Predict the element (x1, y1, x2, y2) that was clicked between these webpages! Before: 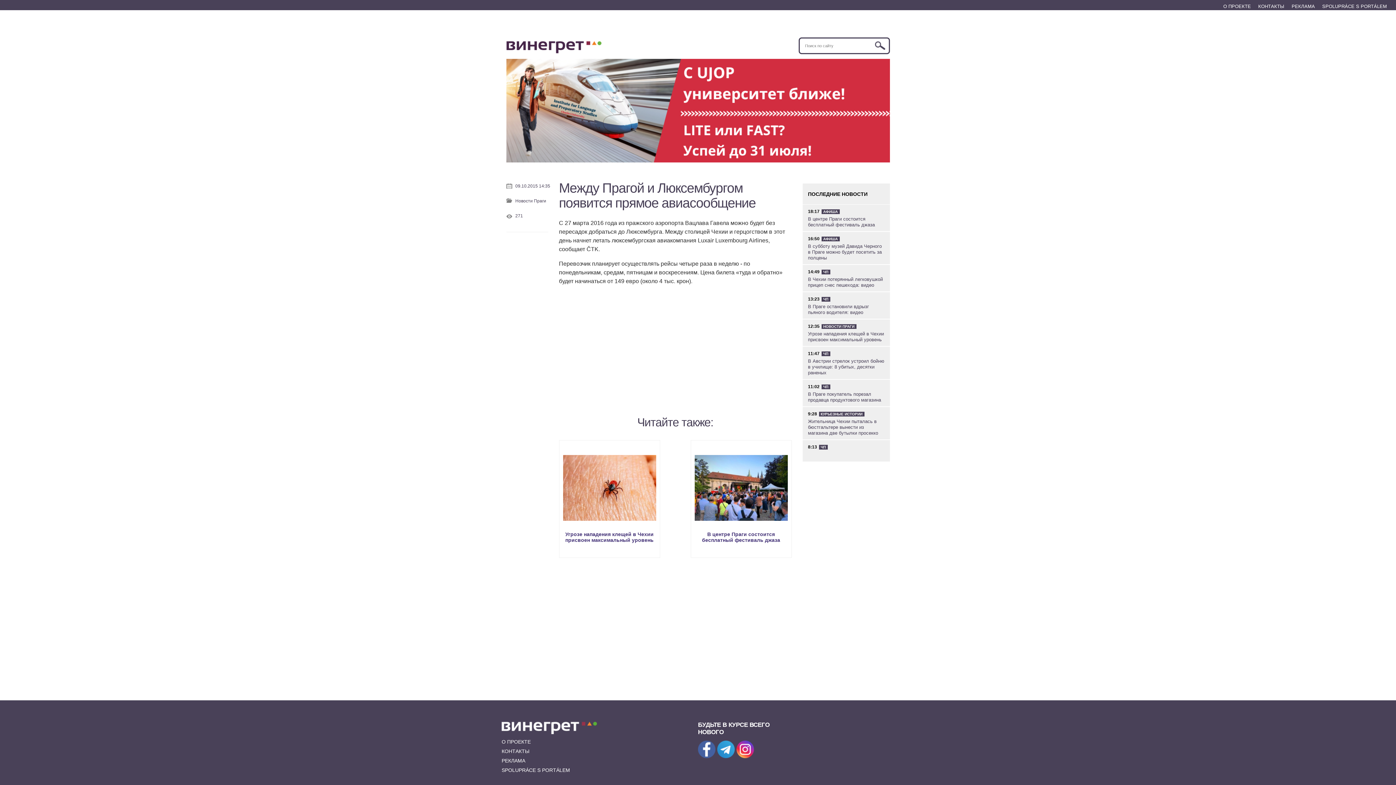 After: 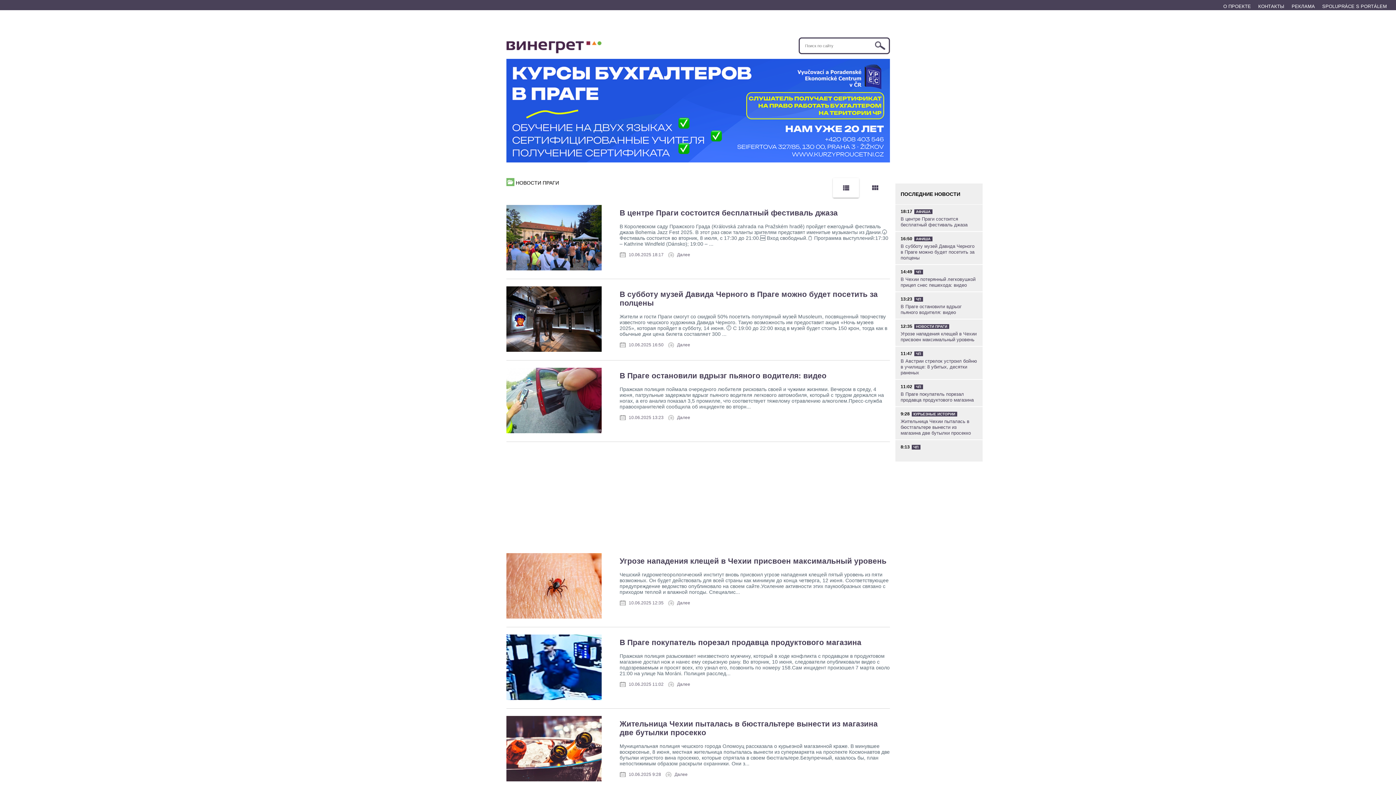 Action: label: НОВОСТИ ПРАГИ bbox: (821, 324, 856, 329)